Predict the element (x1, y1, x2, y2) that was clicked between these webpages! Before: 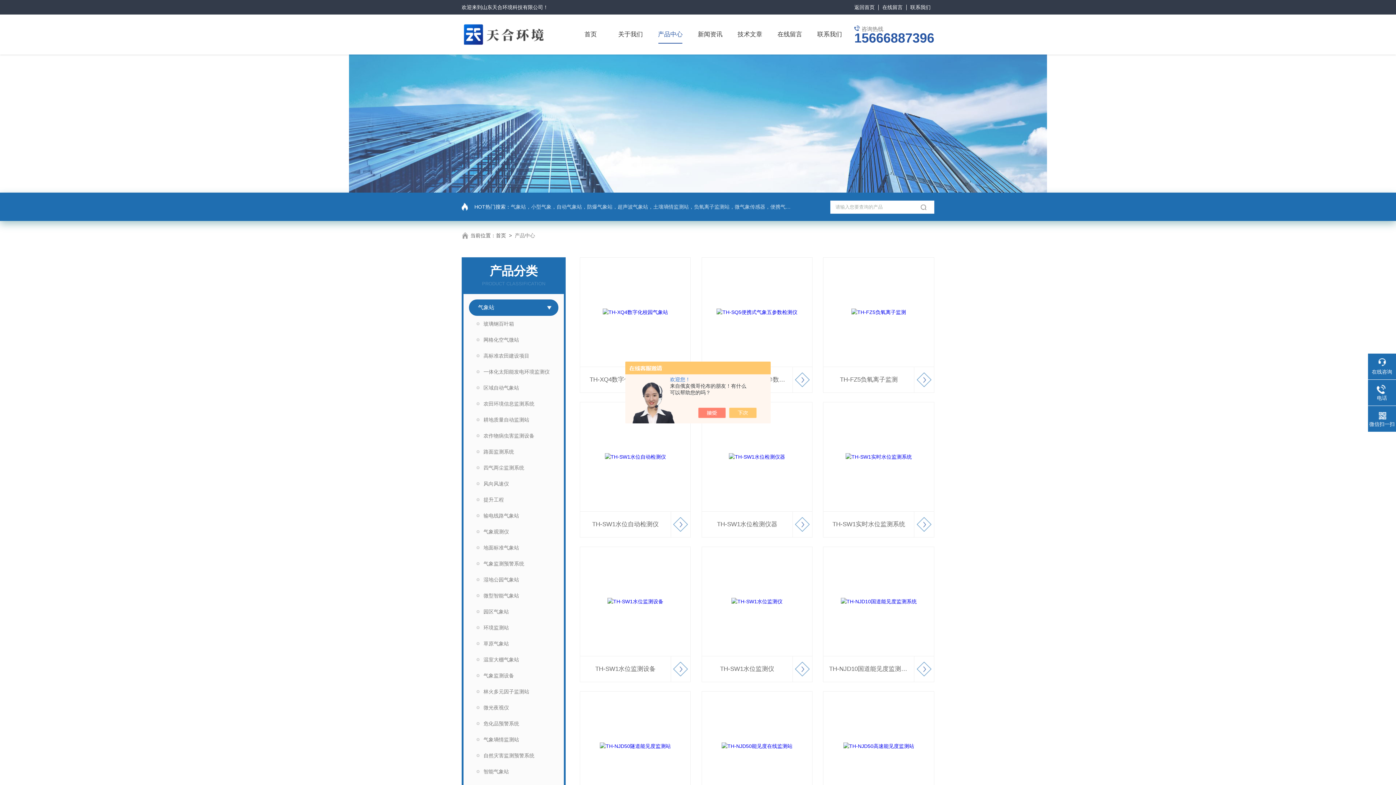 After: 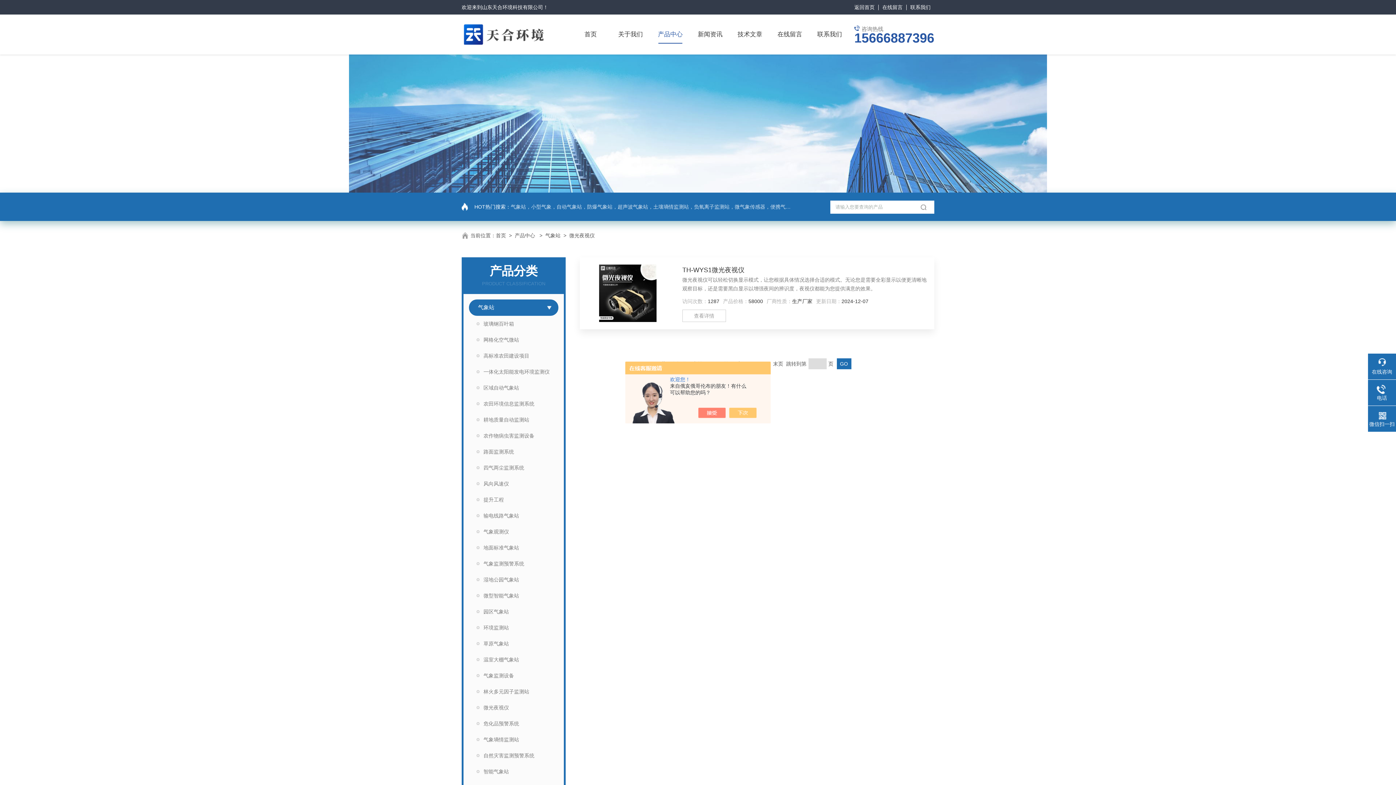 Action: bbox: (469, 700, 558, 716) label: 微光夜视仪